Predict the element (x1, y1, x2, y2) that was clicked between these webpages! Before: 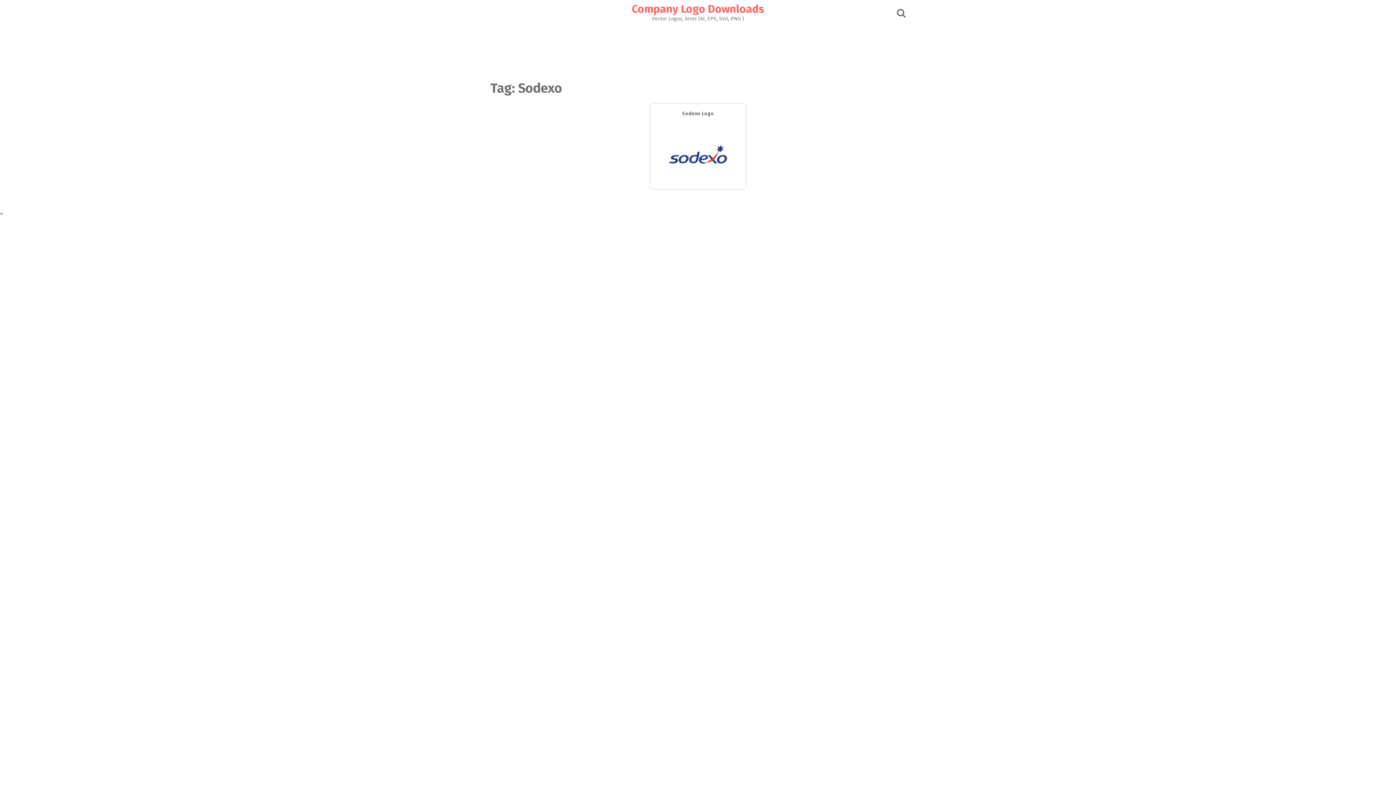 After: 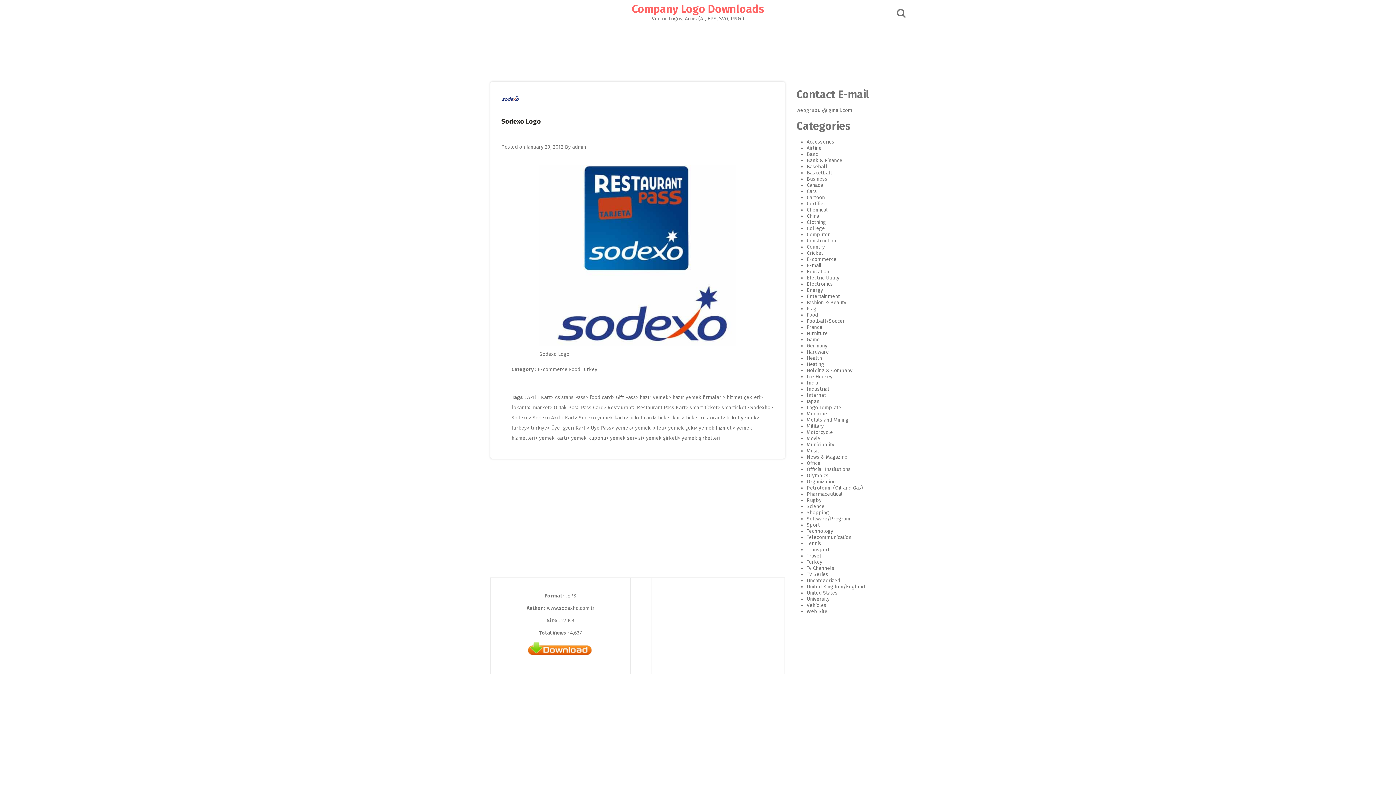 Action: bbox: (667, 180, 729, 186)